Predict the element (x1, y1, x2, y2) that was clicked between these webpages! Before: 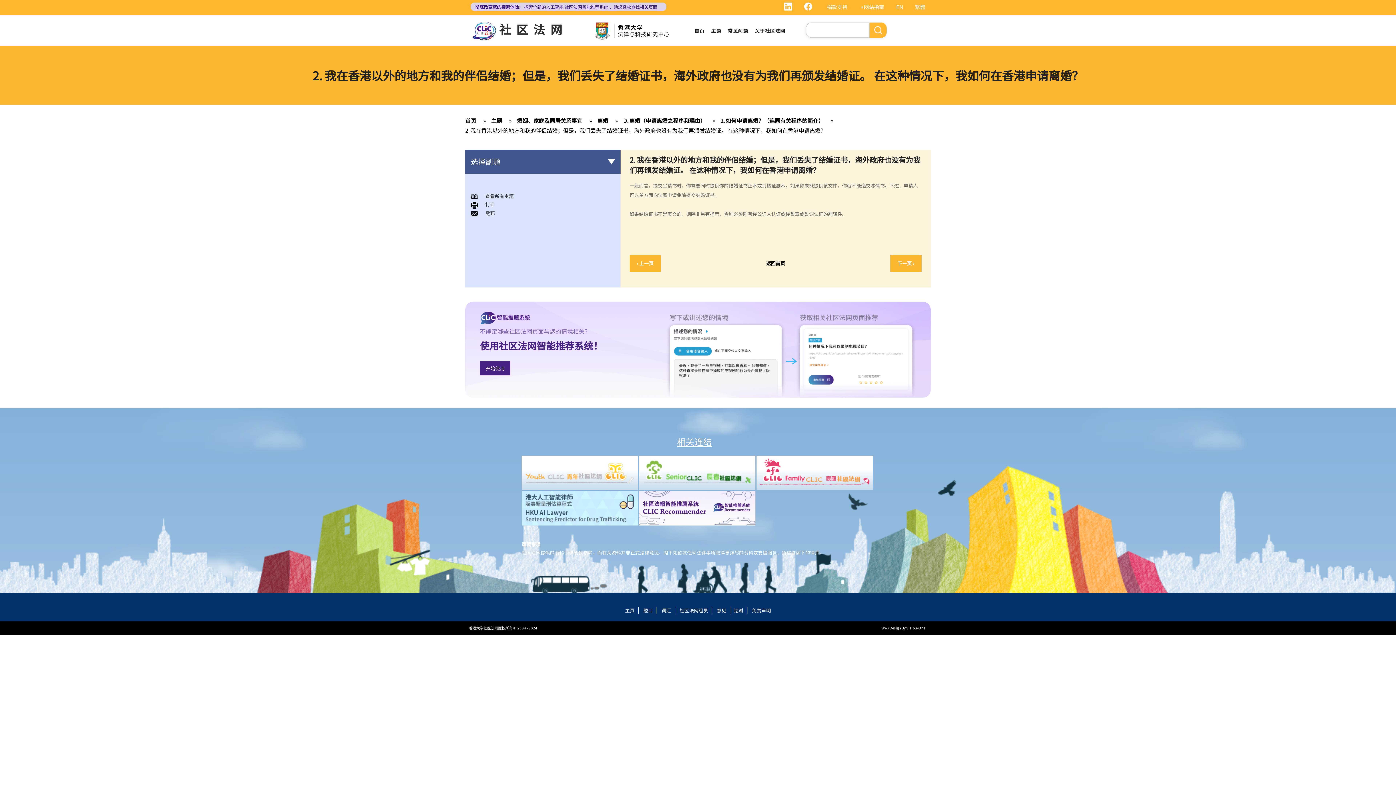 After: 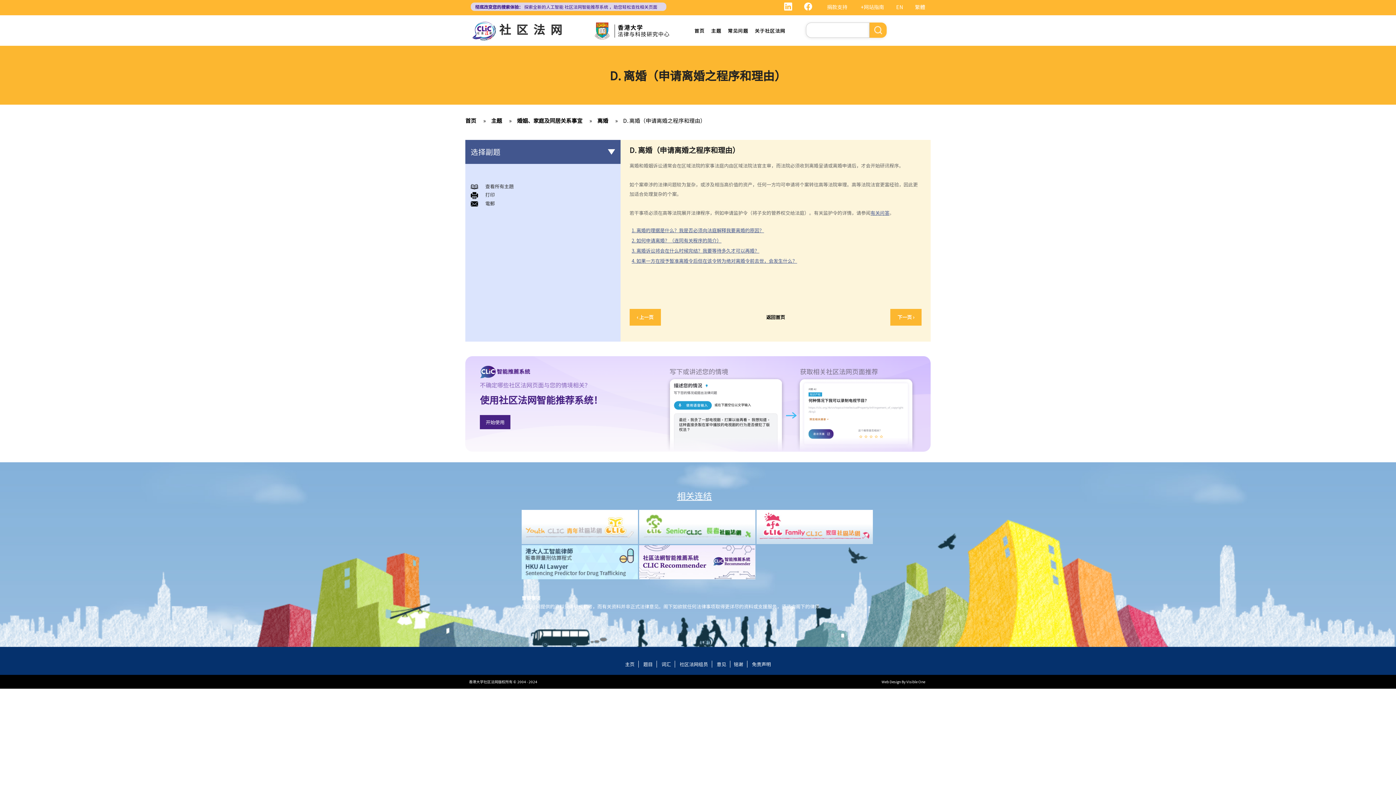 Action: label: D. 离婚（申请离婚之程序和理由） bbox: (623, 116, 711, 124)